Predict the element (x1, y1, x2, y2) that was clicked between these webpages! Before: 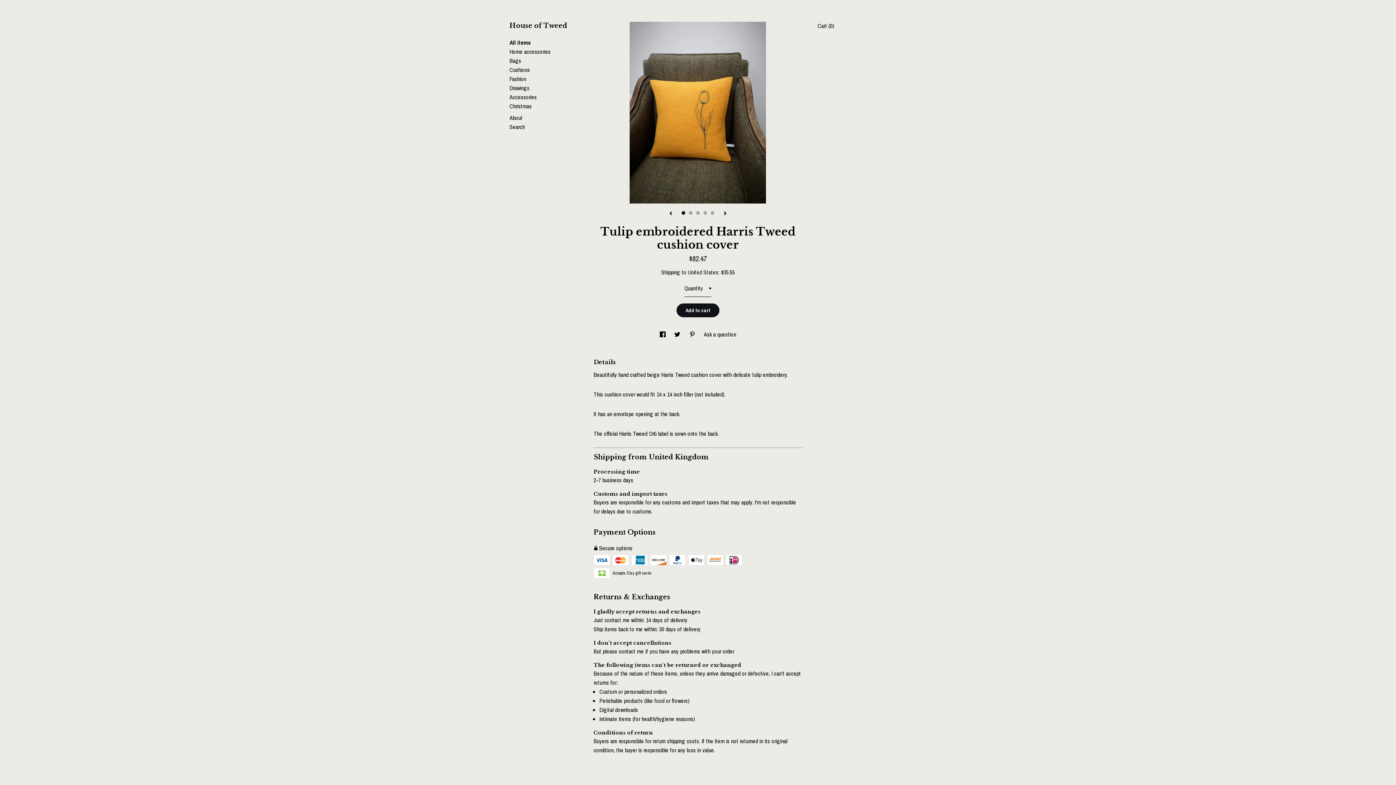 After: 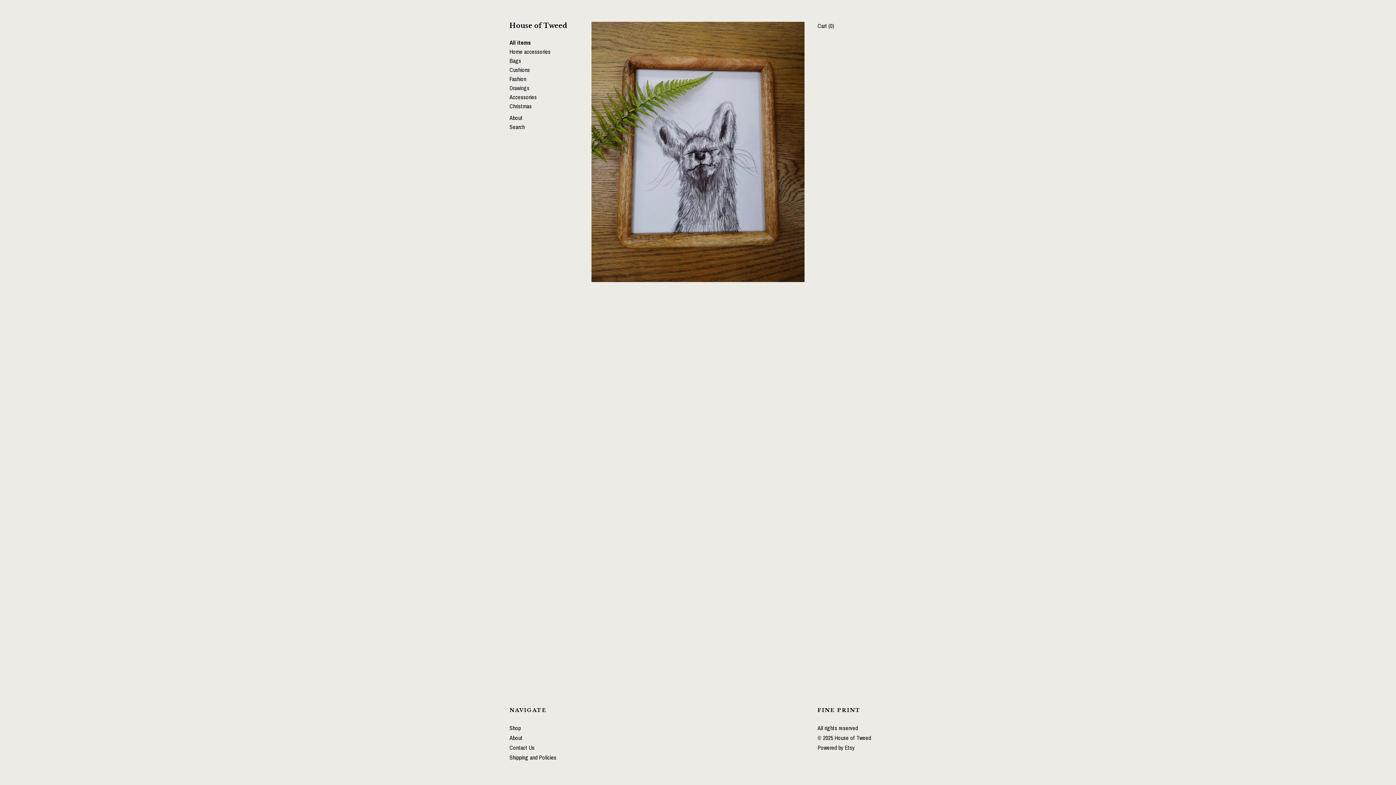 Action: bbox: (509, 83, 529, 91) label: Drawings